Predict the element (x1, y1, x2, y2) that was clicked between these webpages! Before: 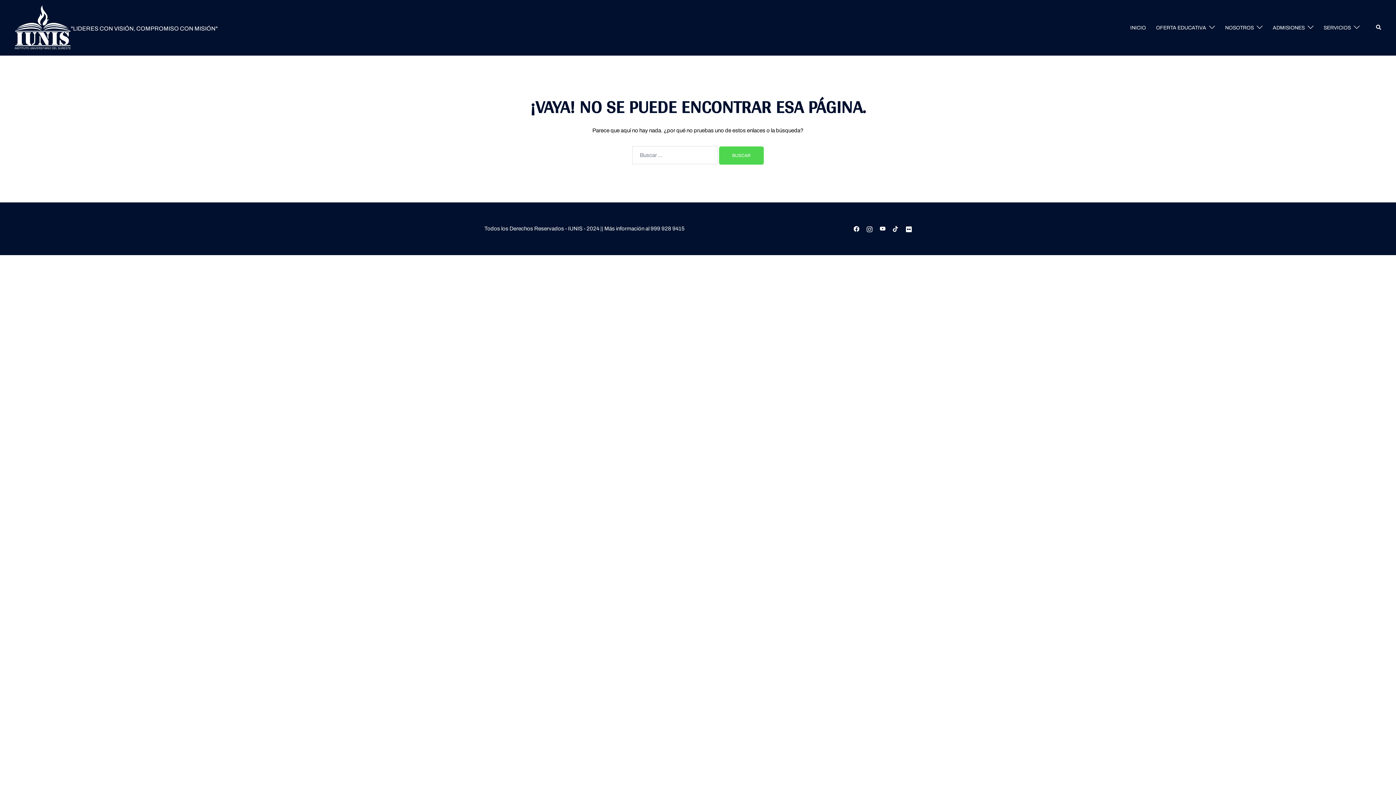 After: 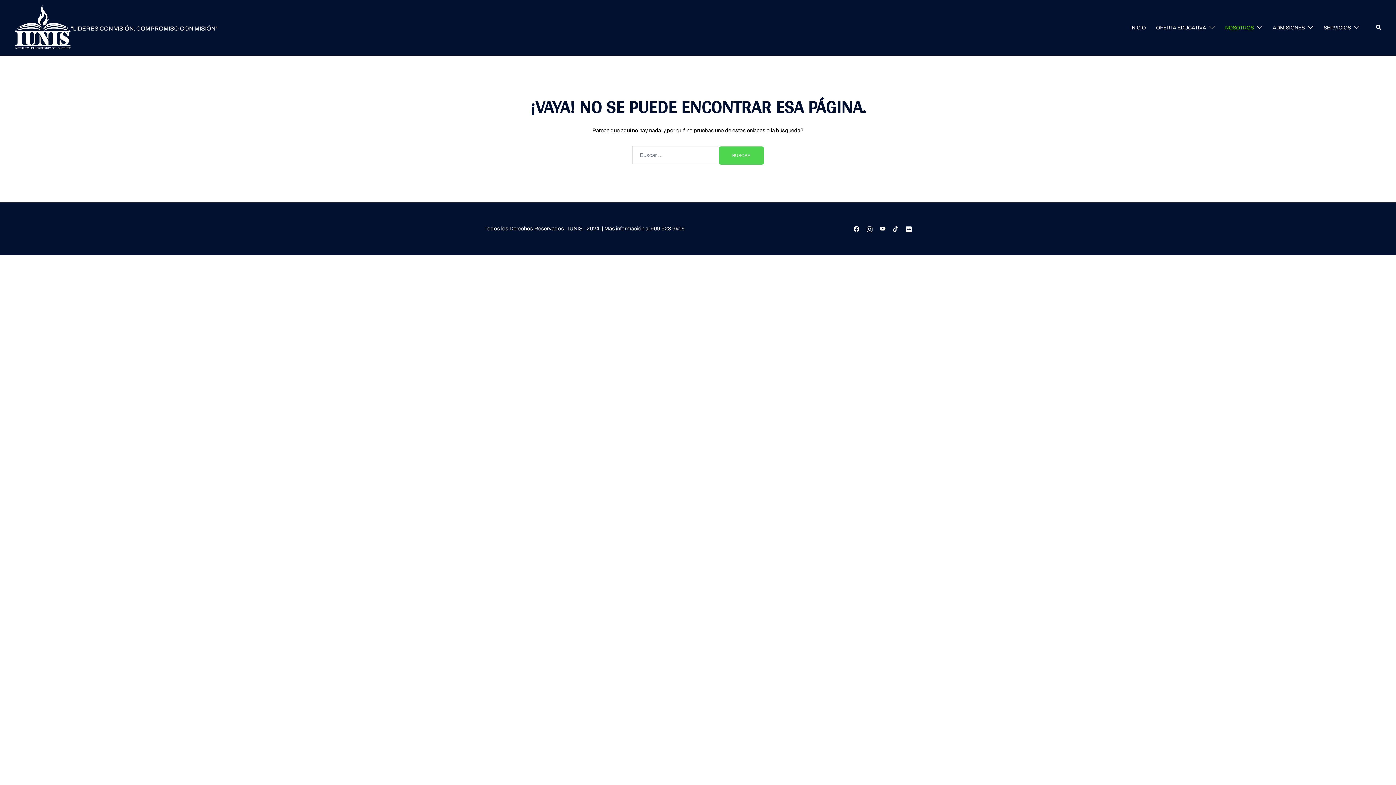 Action: label: NOSOTROS bbox: (1225, 23, 1254, 31)